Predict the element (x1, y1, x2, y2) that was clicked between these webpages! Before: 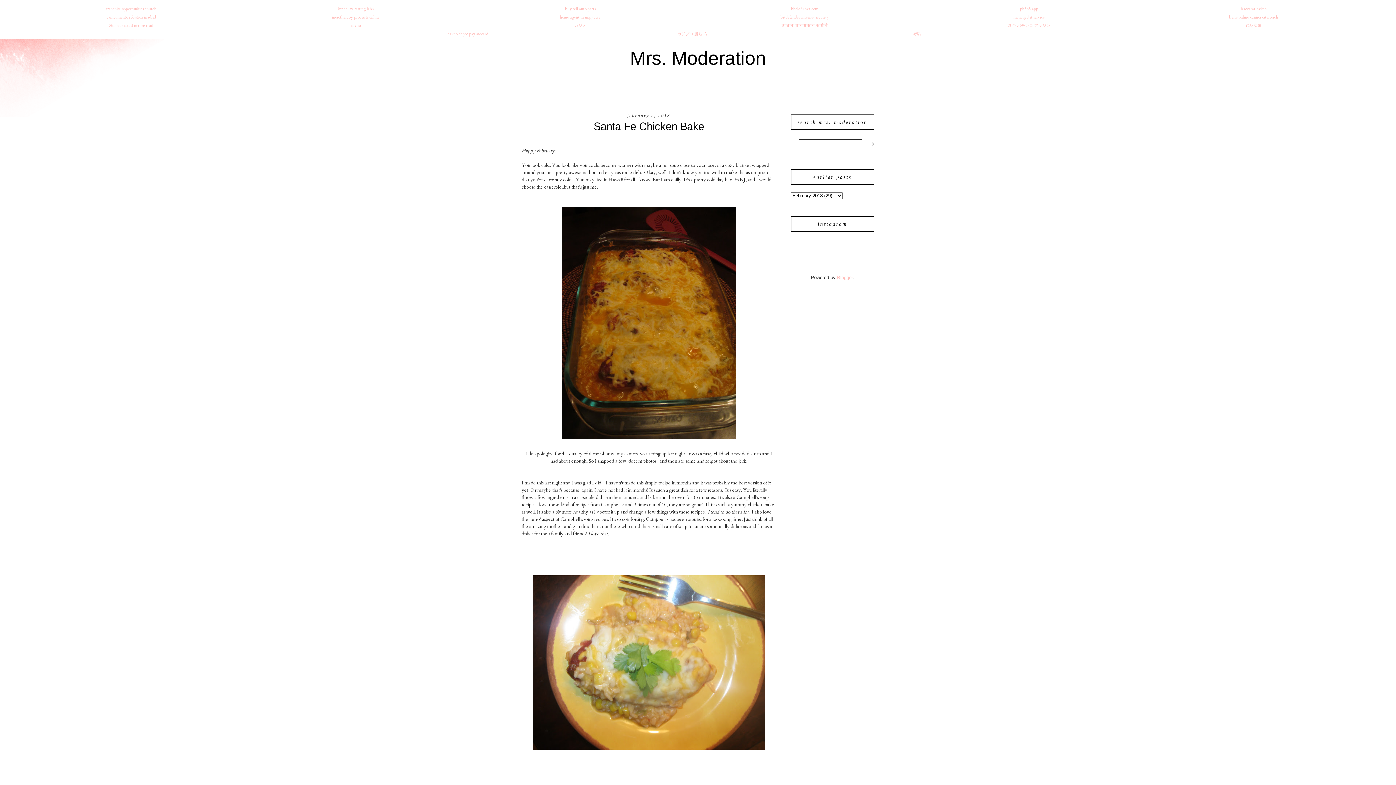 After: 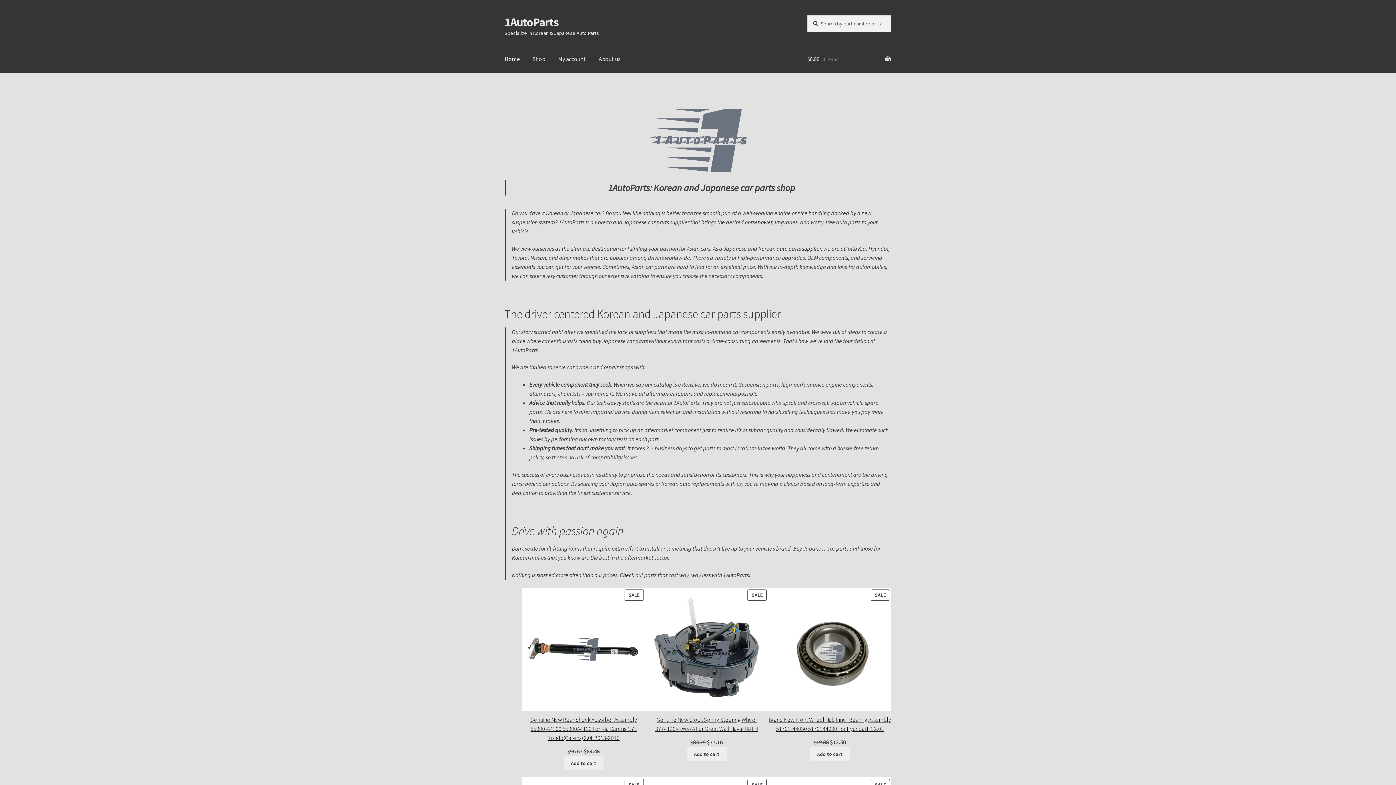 Action: bbox: (565, 6, 595, 11) label: buy sell auto parts